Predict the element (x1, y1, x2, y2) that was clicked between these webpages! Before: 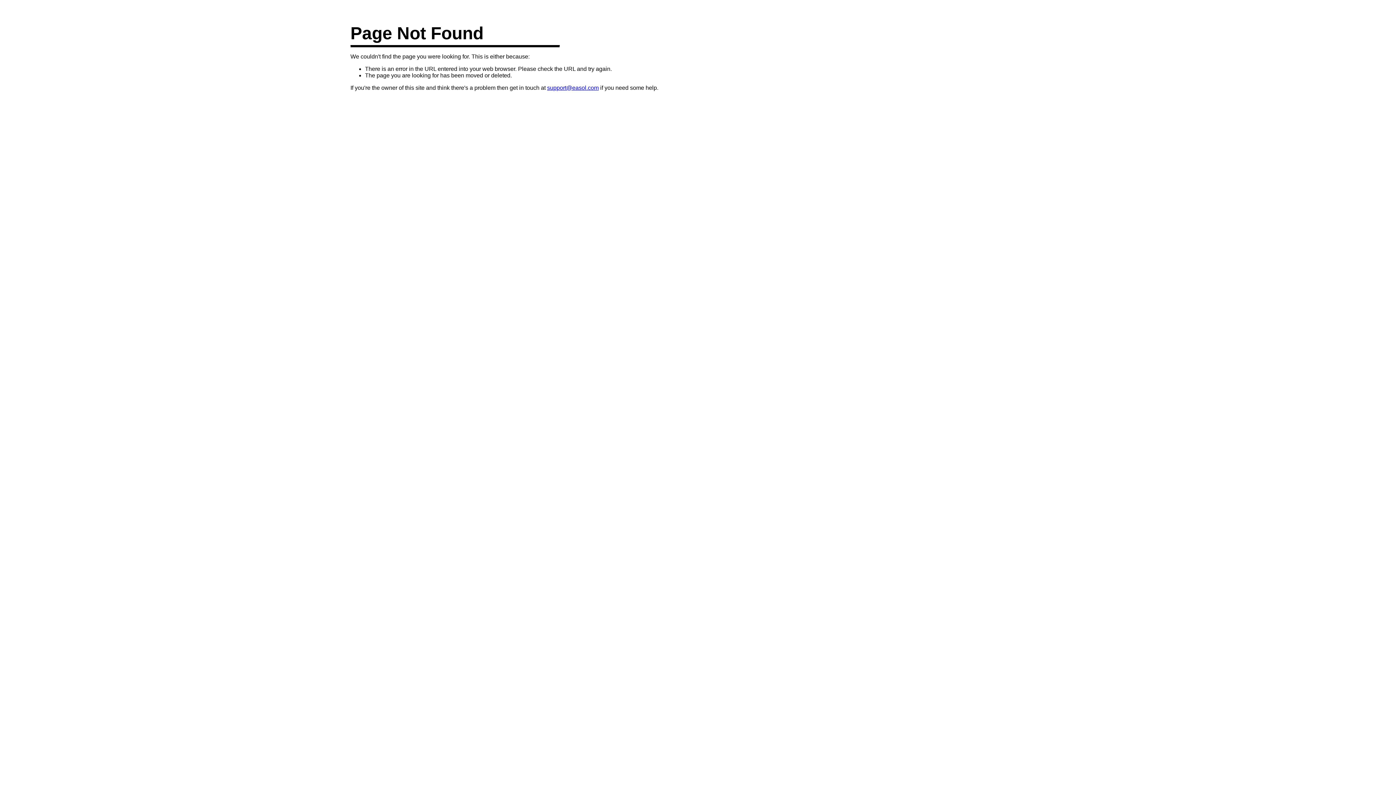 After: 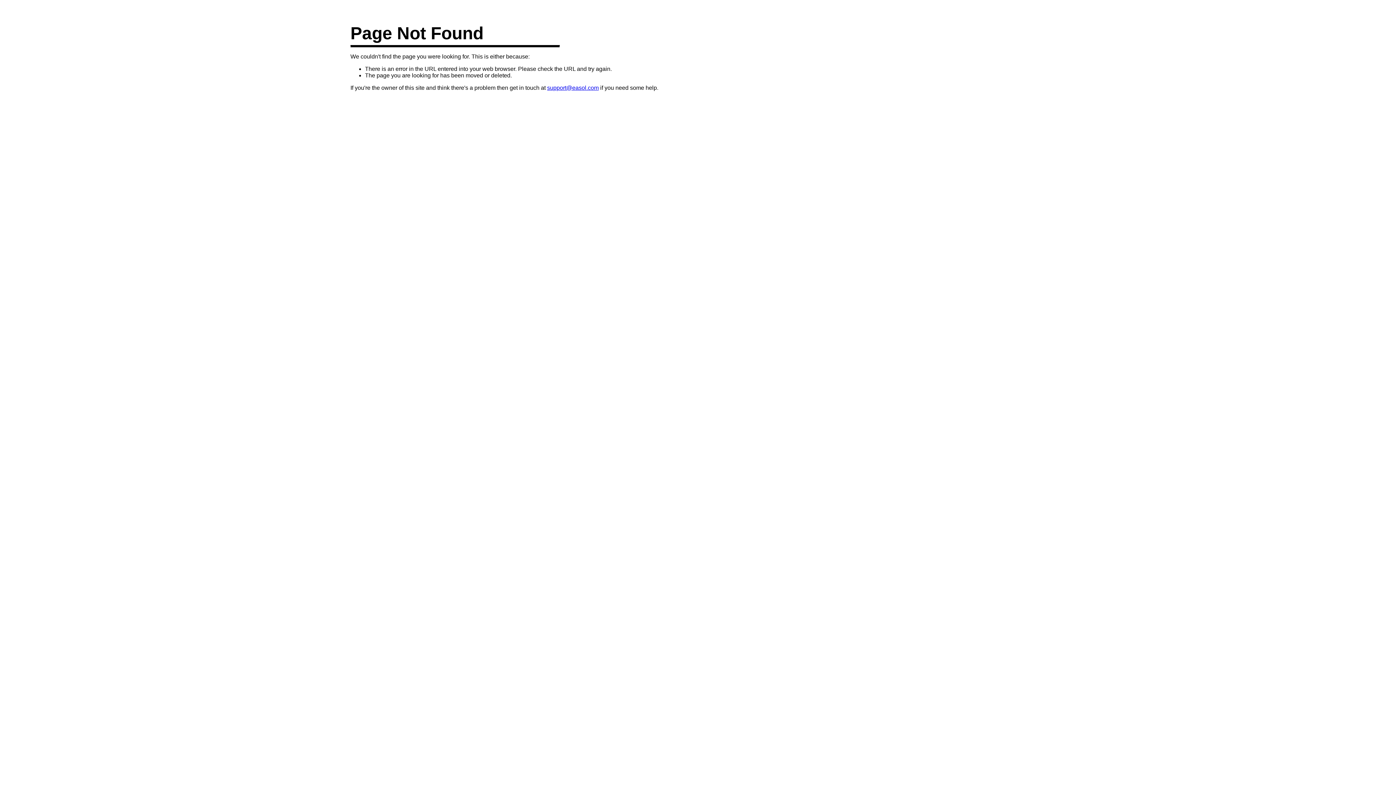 Action: label: support@easol.com bbox: (547, 84, 598, 90)